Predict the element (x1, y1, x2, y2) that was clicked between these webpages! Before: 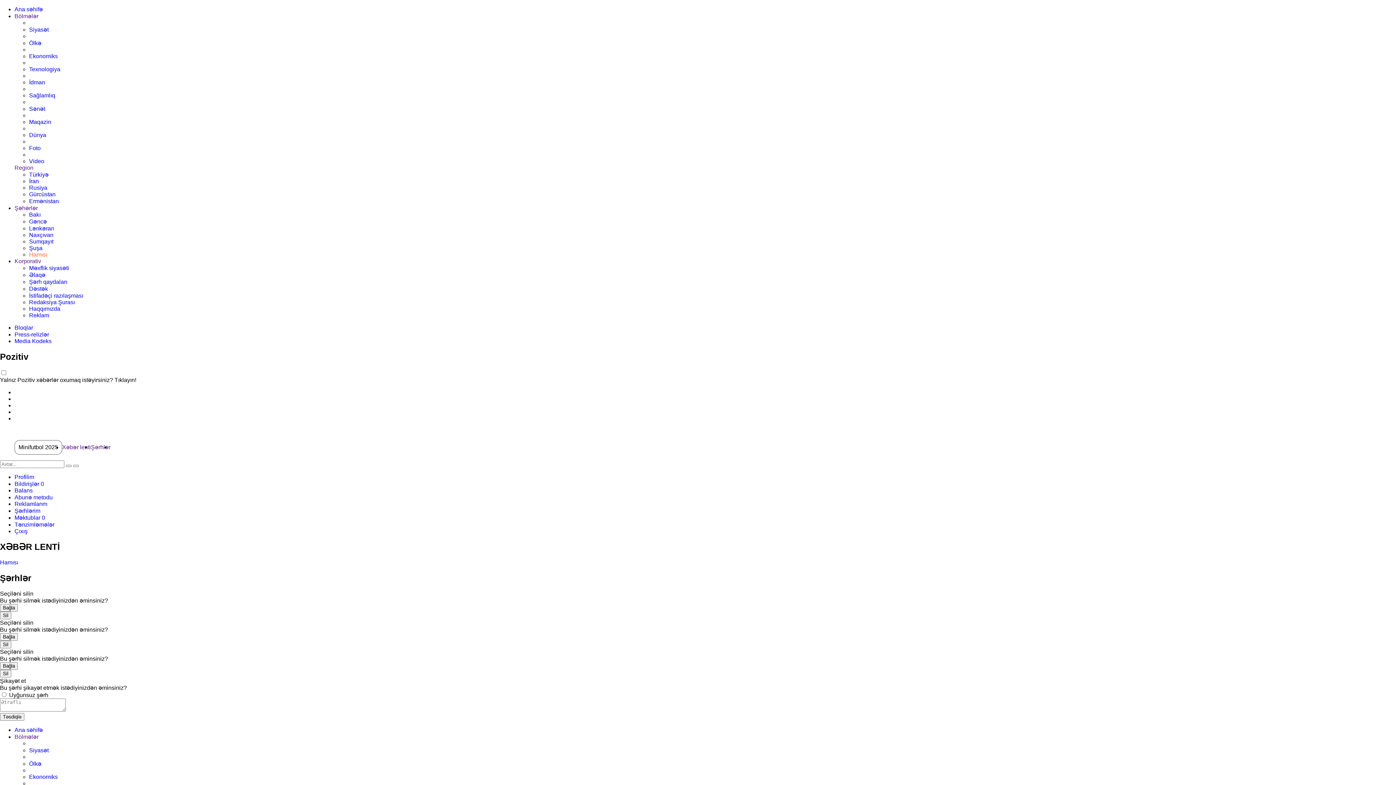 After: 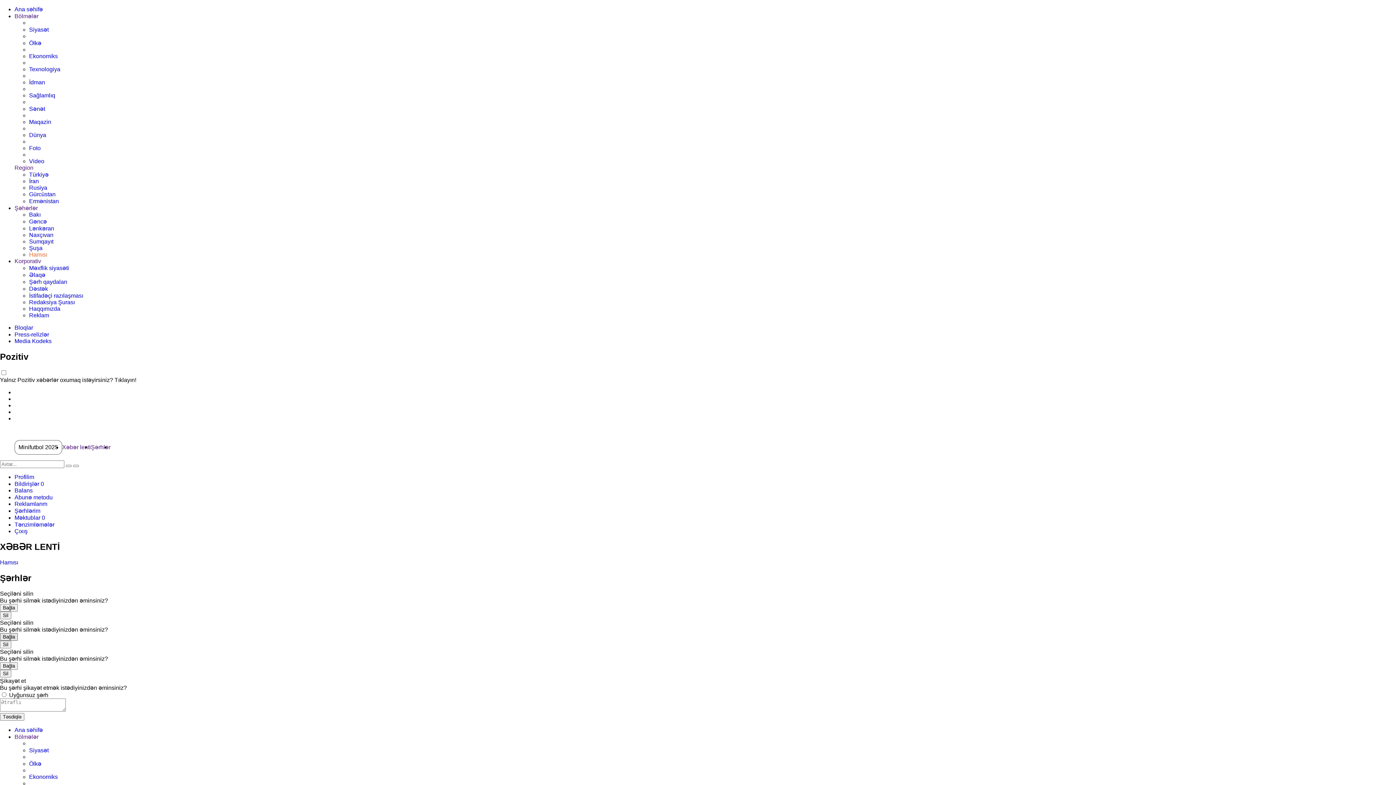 Action: bbox: (0, 633, 17, 641) label: Bağla